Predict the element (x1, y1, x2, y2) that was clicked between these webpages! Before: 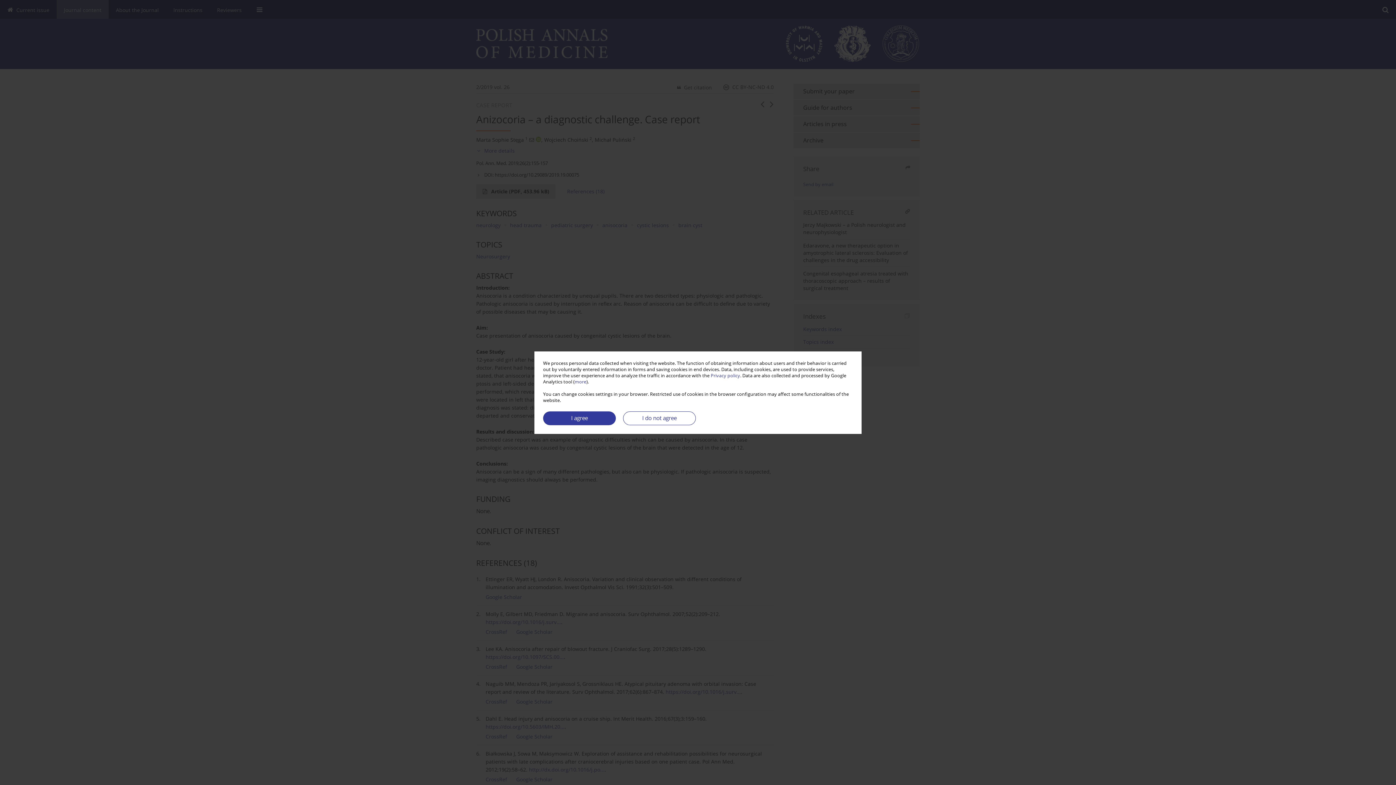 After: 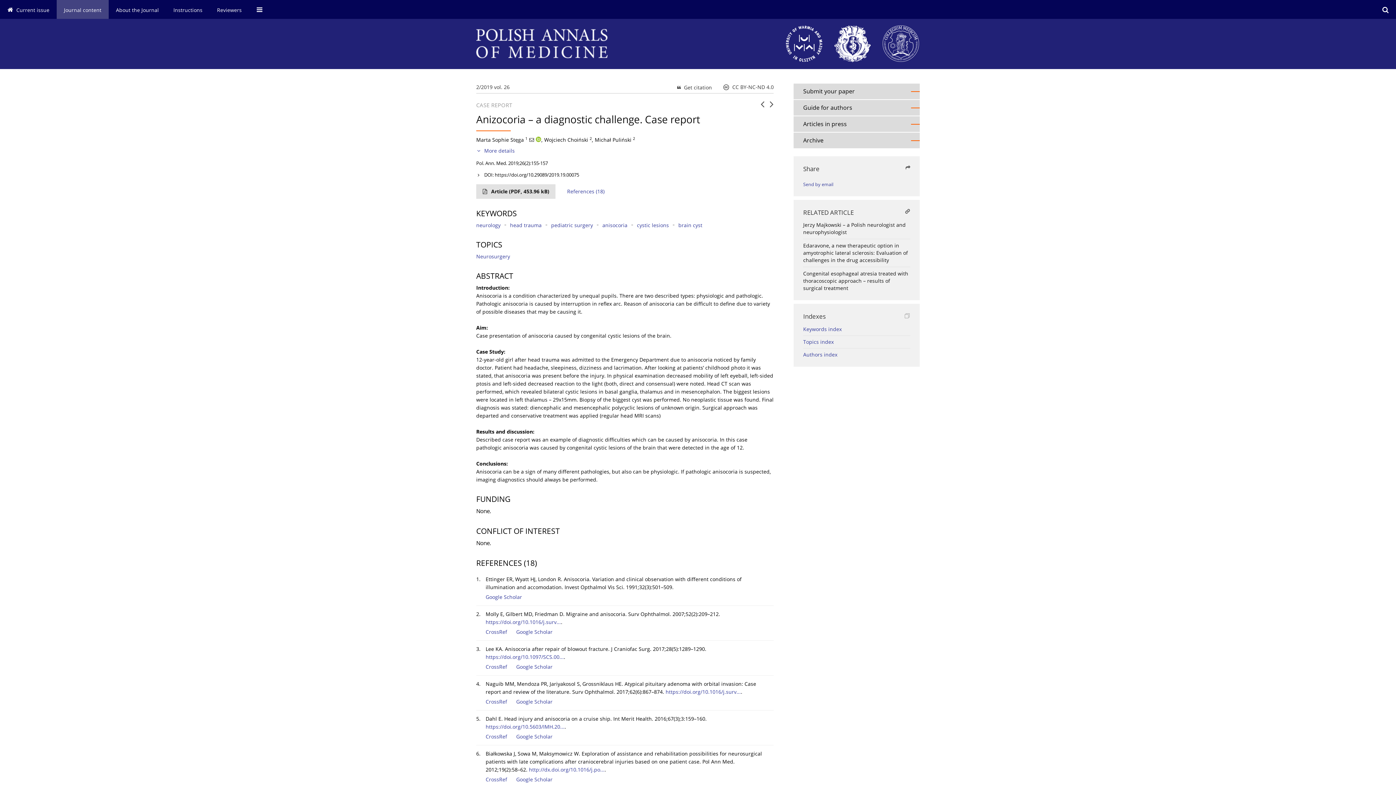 Action: bbox: (623, 411, 696, 425) label: I do not agree